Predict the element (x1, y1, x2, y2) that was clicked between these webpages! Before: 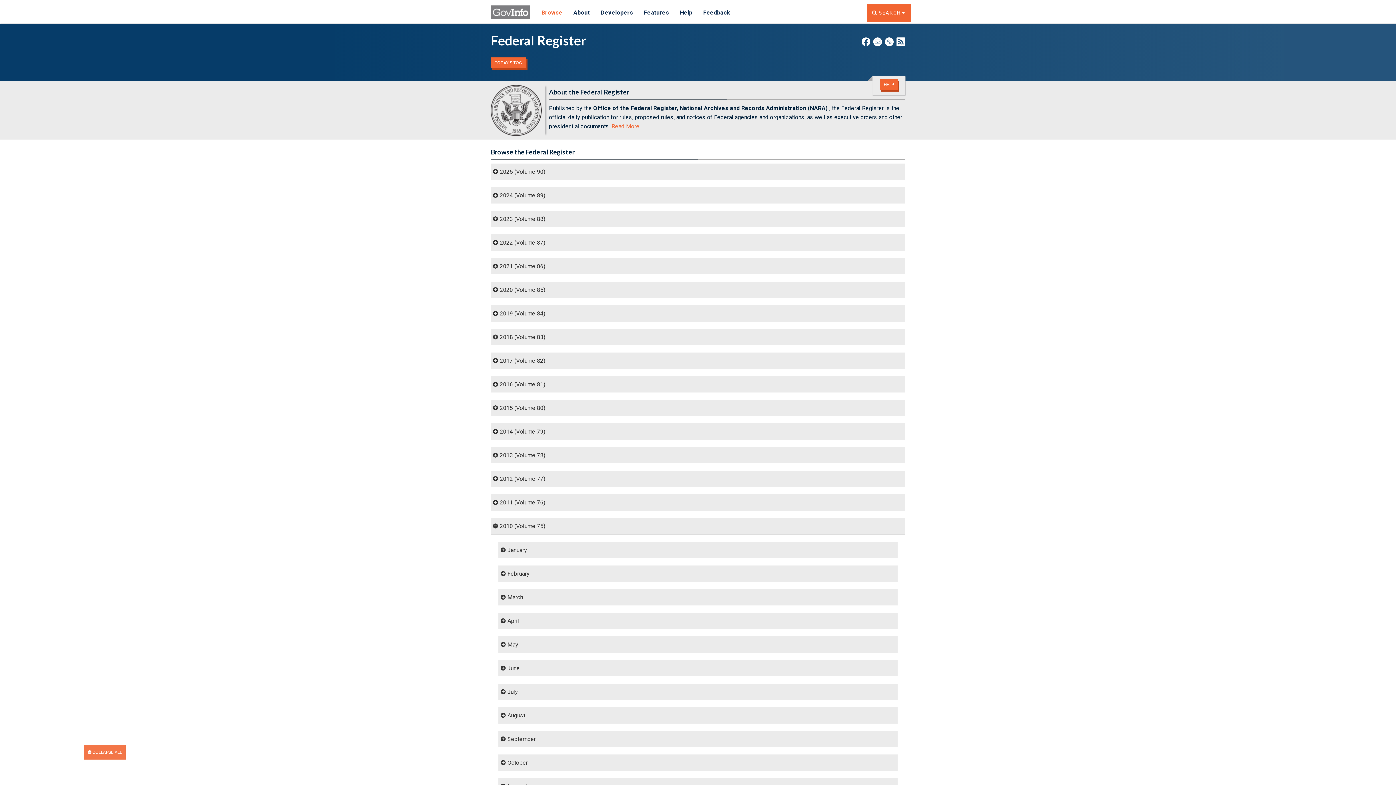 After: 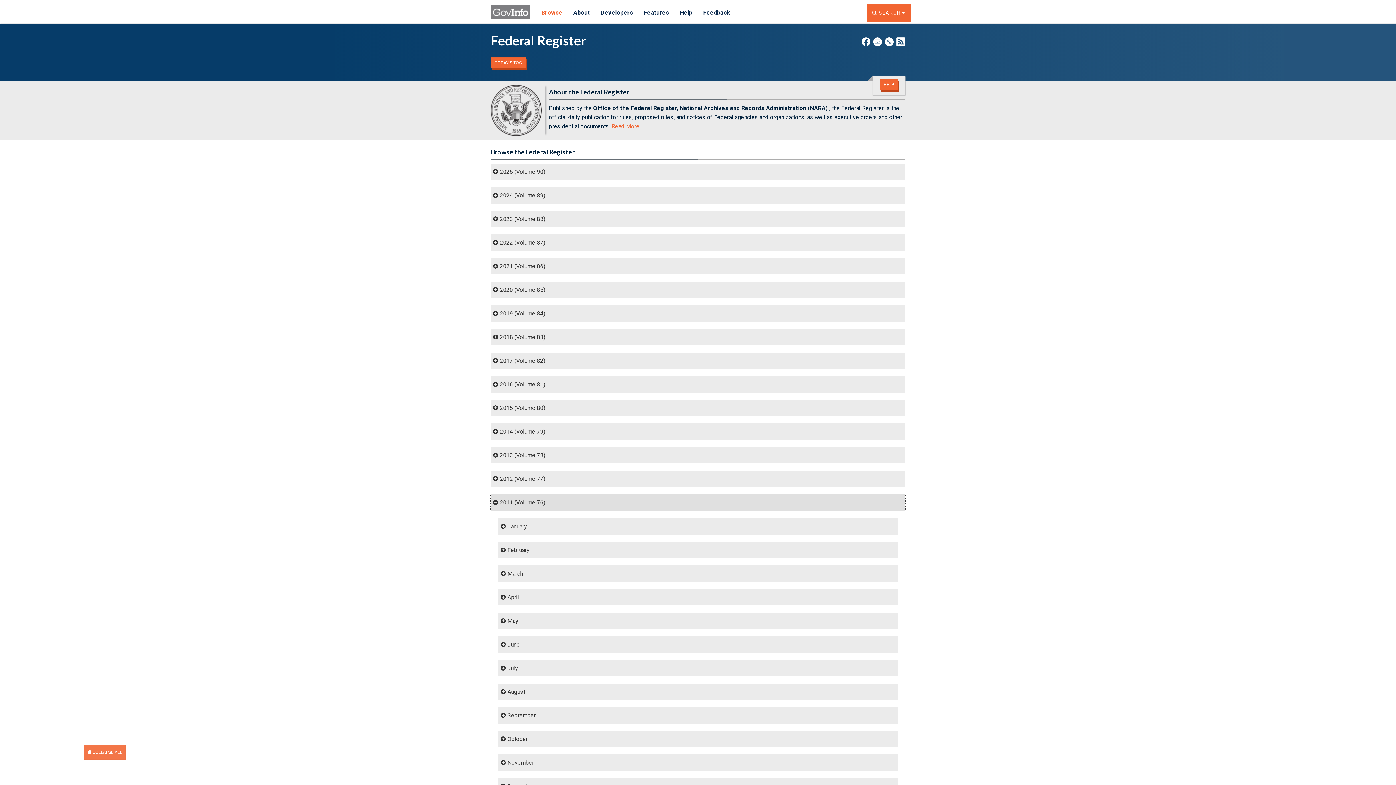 Action: label: 2011 (Volume 76) bbox: (490, 494, 905, 510)